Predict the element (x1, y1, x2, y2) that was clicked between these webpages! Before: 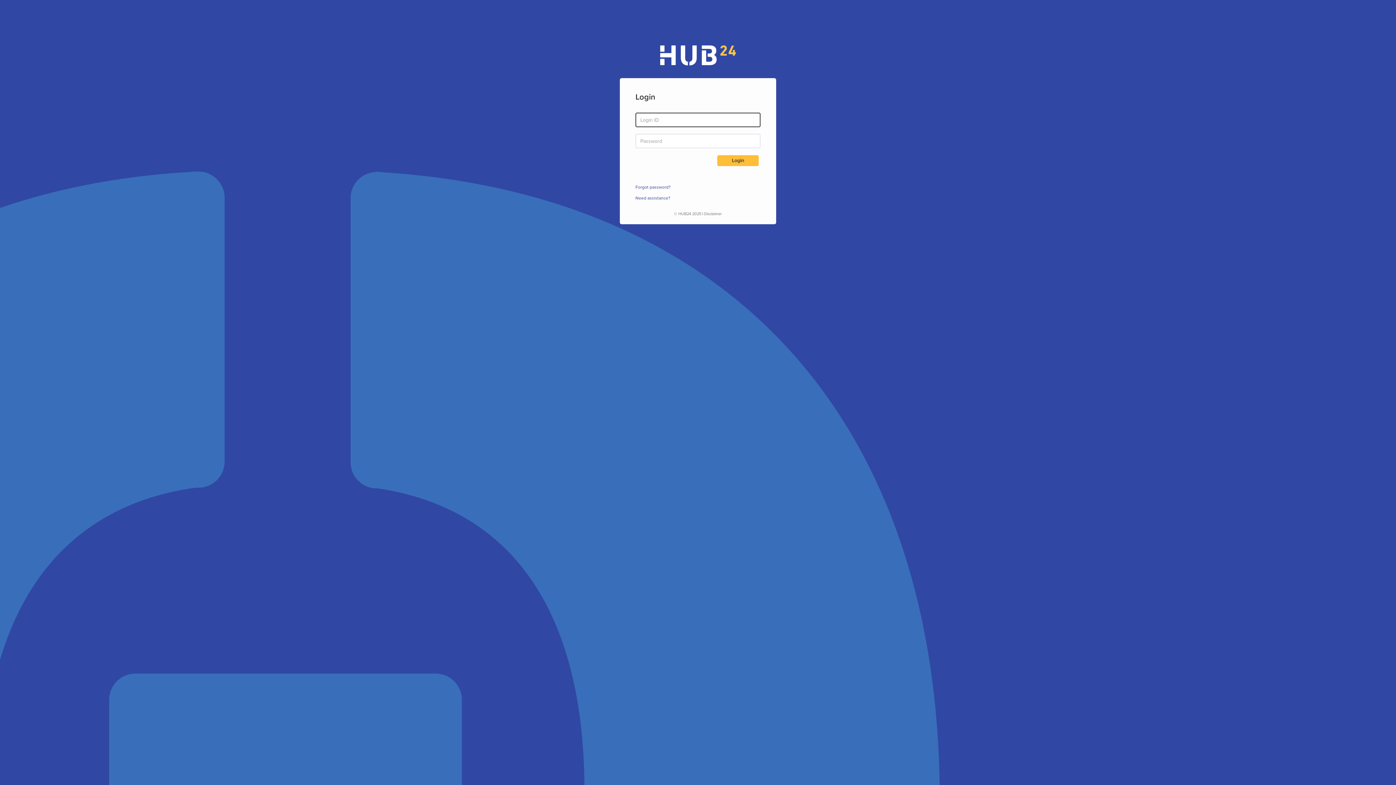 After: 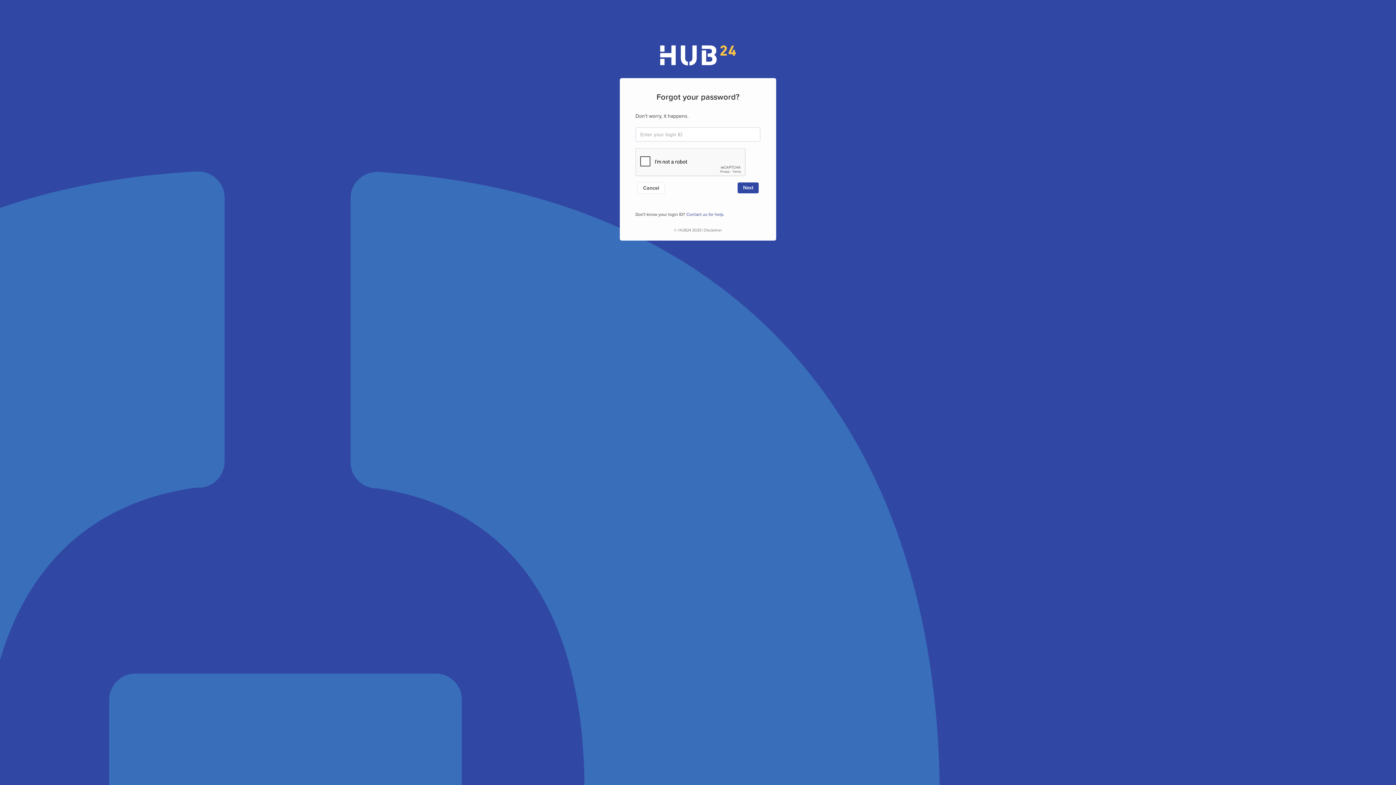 Action: label: Forgot password? bbox: (635, 184, 670, 190)